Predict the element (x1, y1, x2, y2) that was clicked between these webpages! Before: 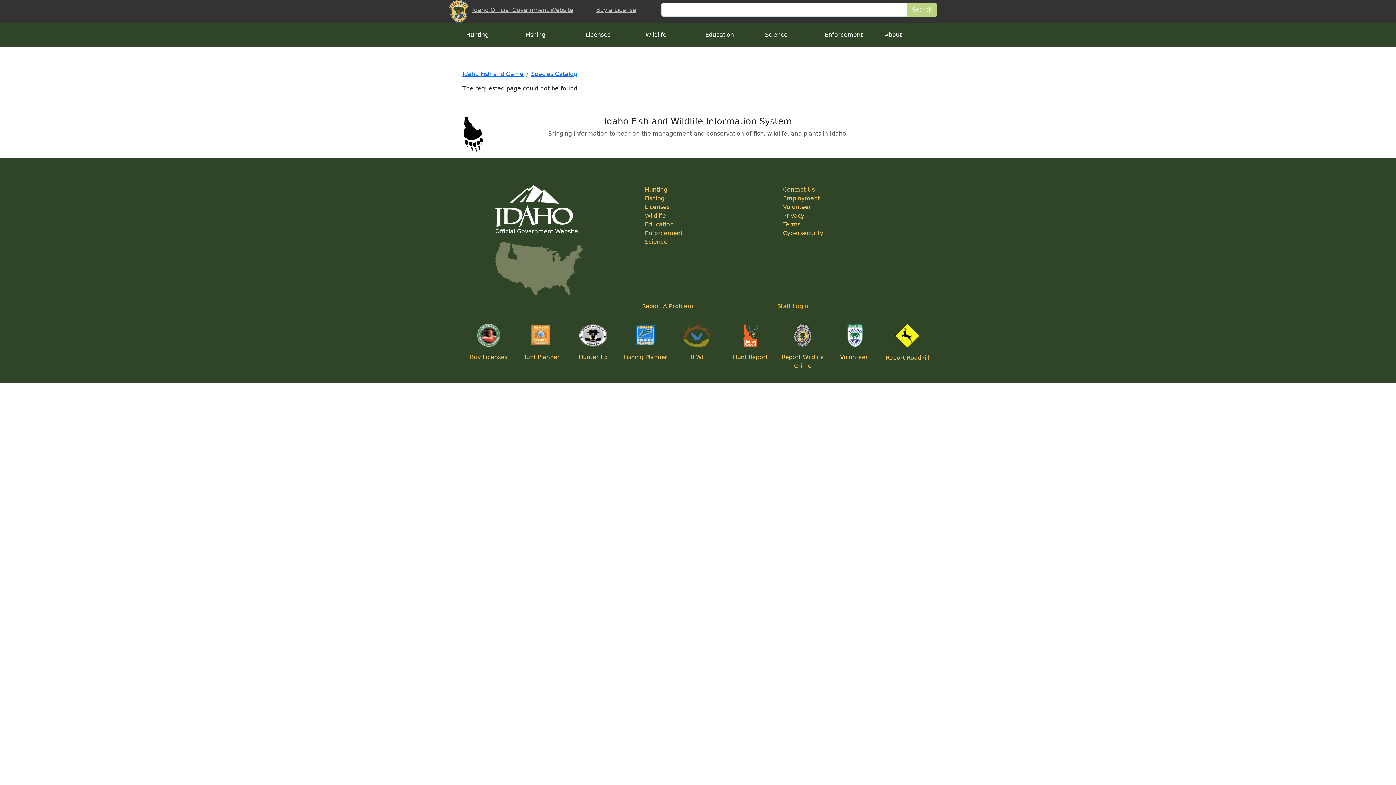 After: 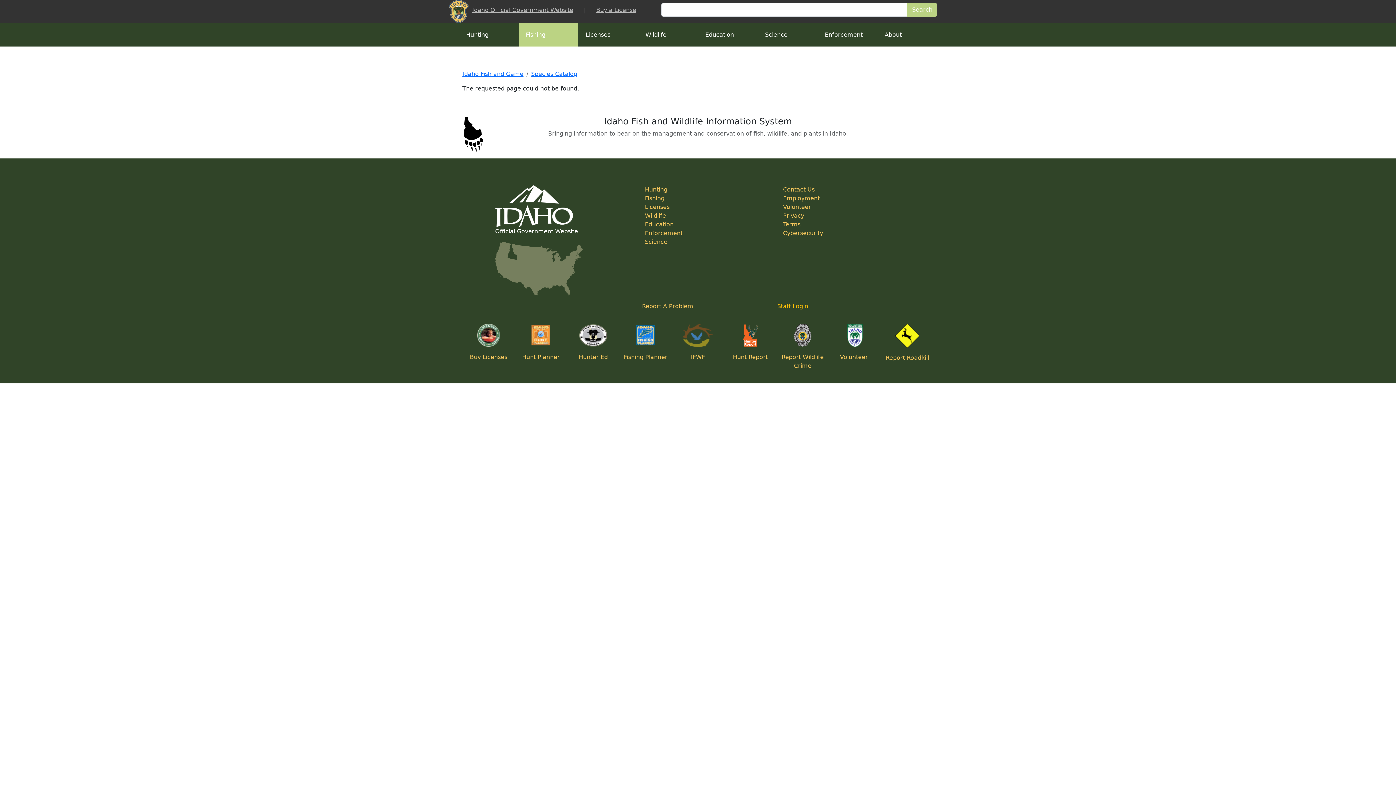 Action: label: Fishing bbox: (518, 23, 578, 46)